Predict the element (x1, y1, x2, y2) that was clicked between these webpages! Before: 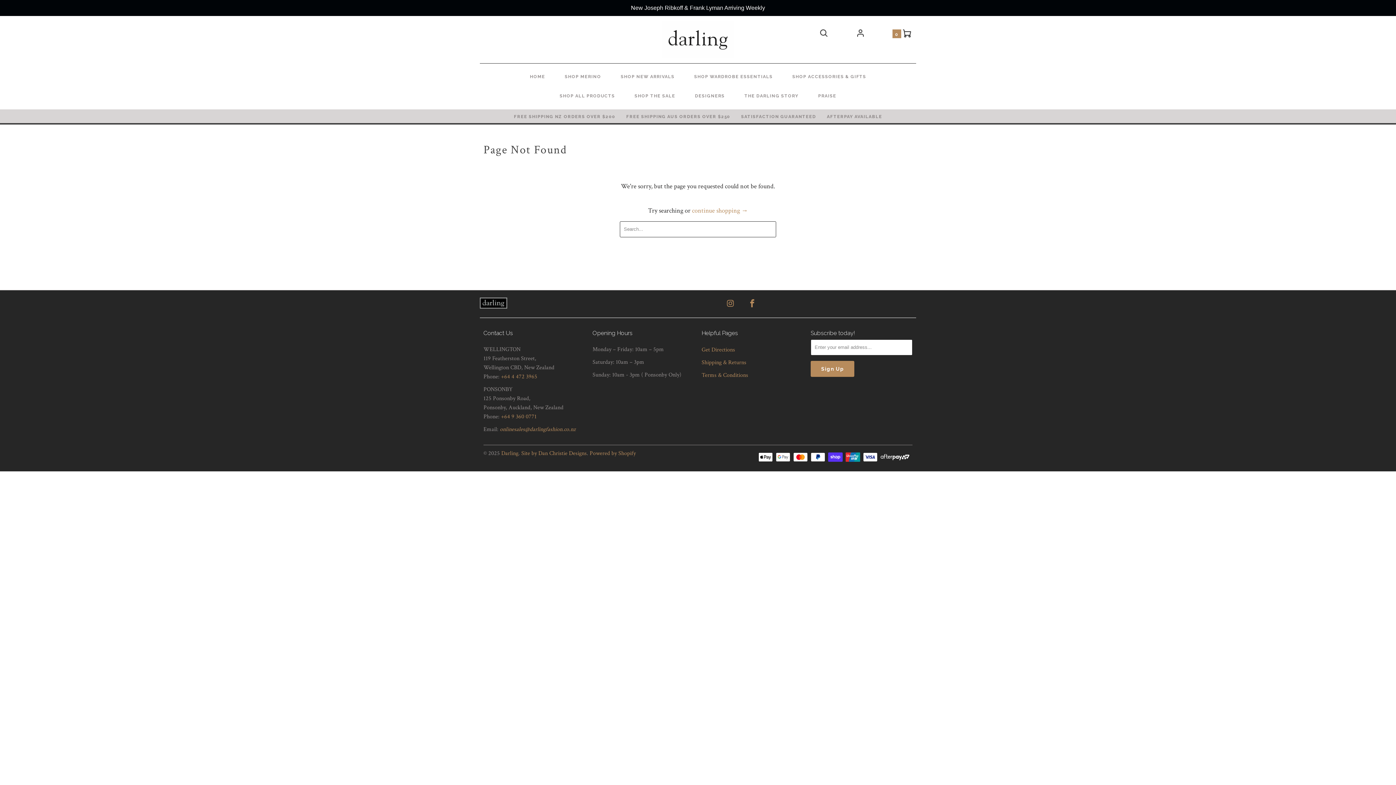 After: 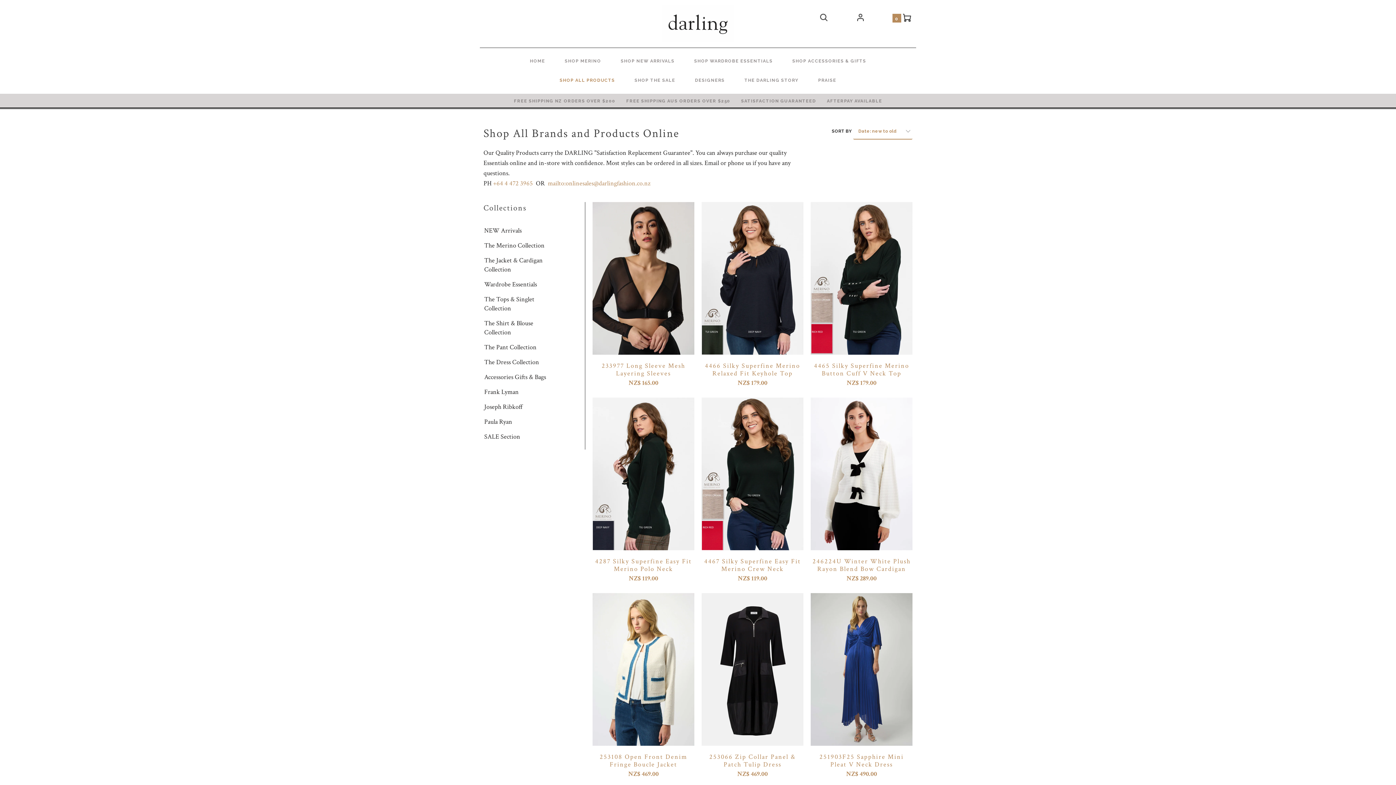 Action: label: SHOP ALL PRODUCTS bbox: (559, 86, 615, 105)